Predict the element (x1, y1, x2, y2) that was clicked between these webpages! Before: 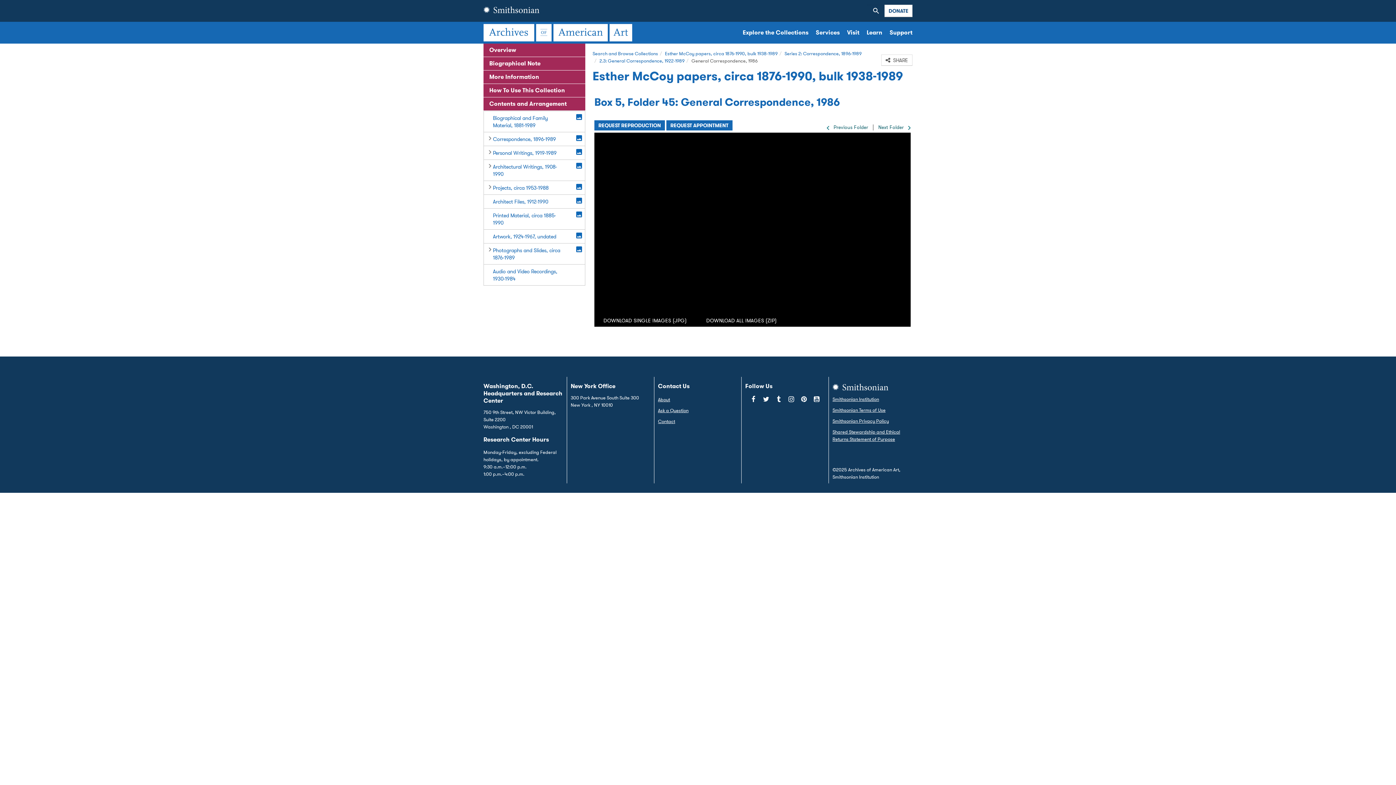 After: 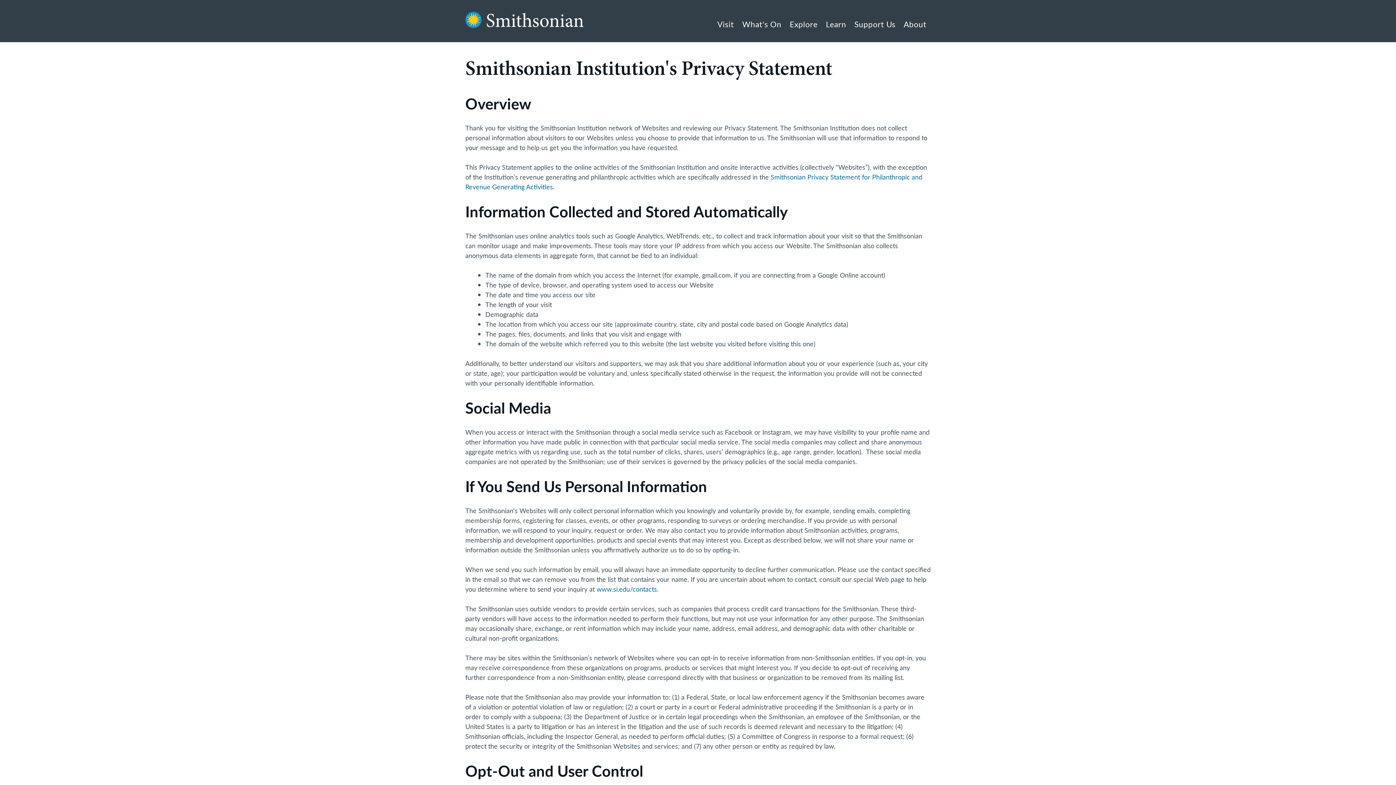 Action: bbox: (832, 415, 912, 426) label: Smithsonian Privacy Policy